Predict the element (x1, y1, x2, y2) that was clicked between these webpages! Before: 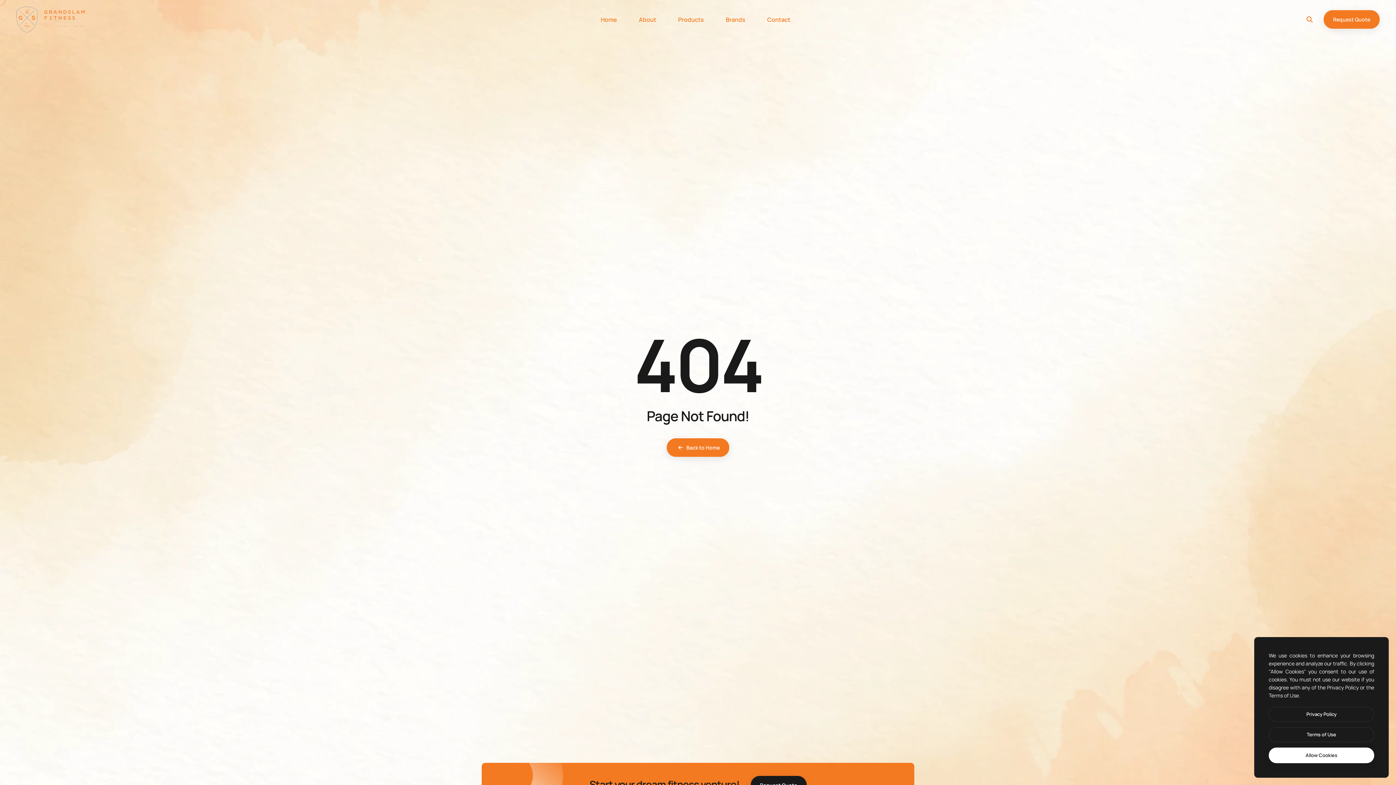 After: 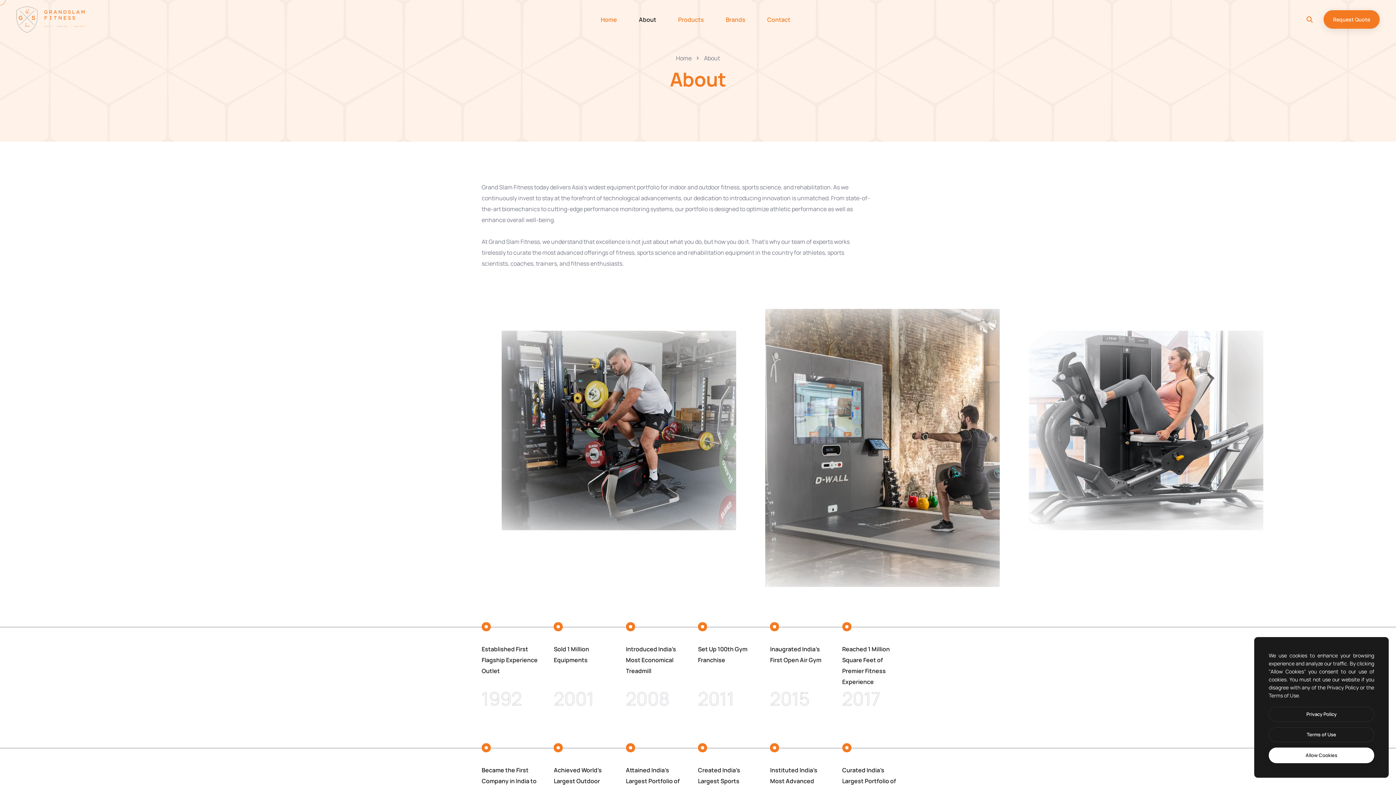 Action: bbox: (628, 0, 667, 39) label: About